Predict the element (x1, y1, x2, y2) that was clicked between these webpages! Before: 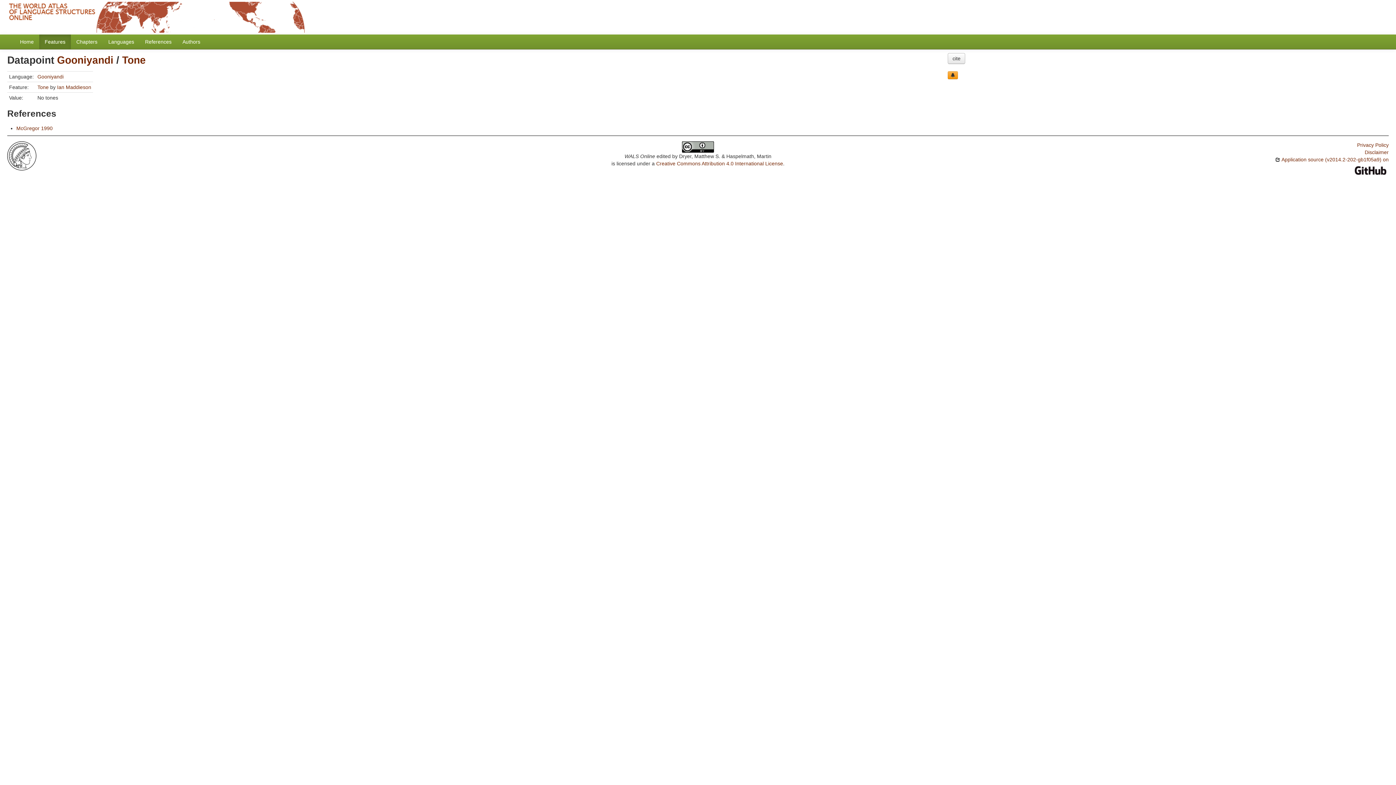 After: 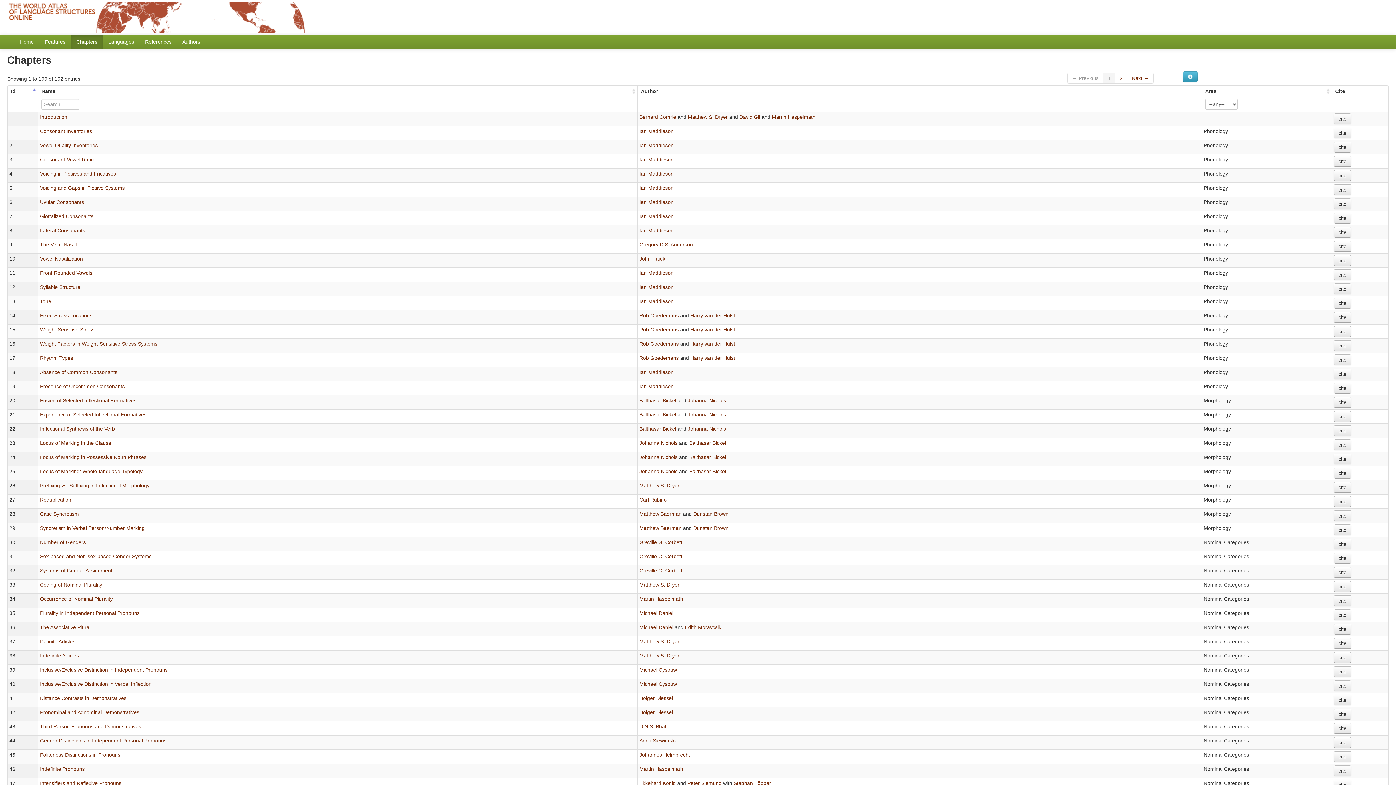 Action: label: Chapters bbox: (70, 34, 102, 49)